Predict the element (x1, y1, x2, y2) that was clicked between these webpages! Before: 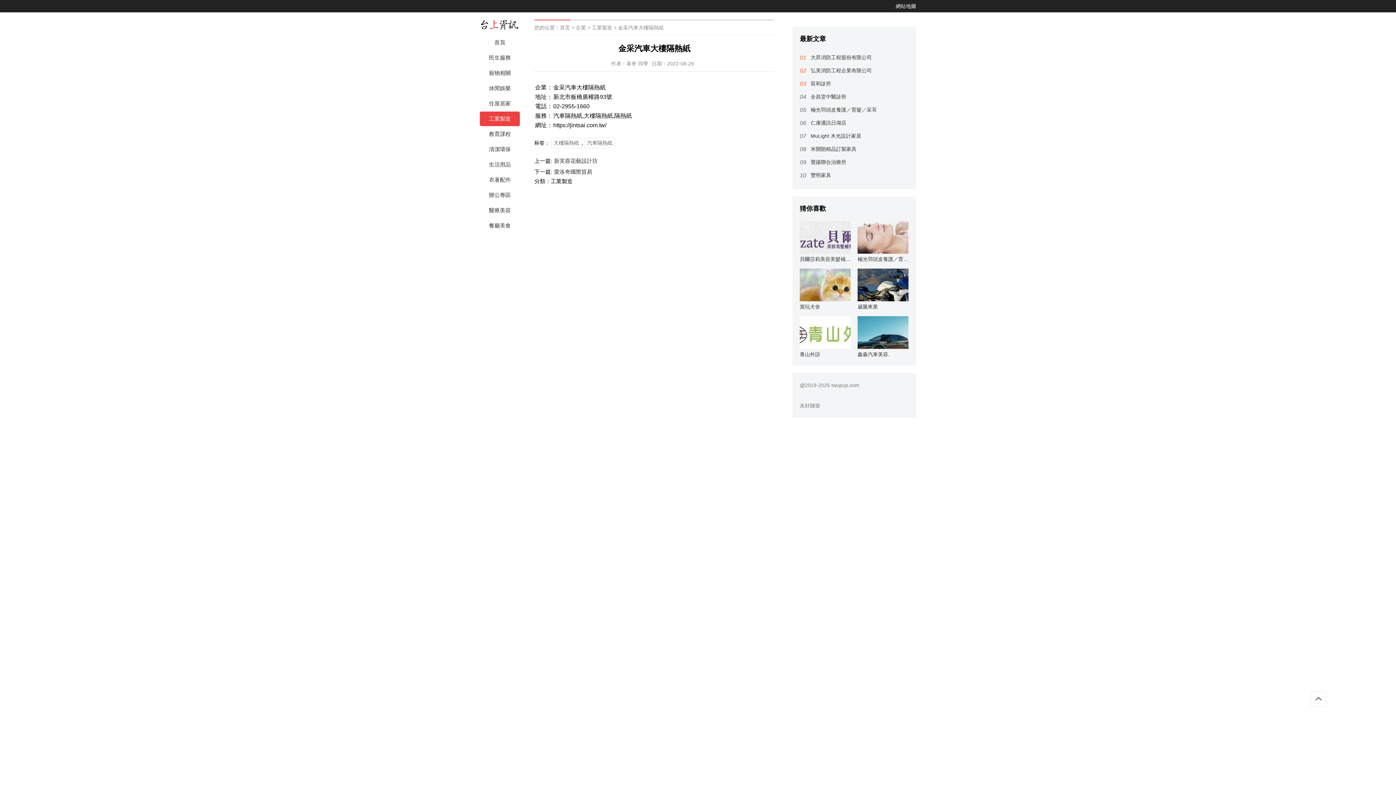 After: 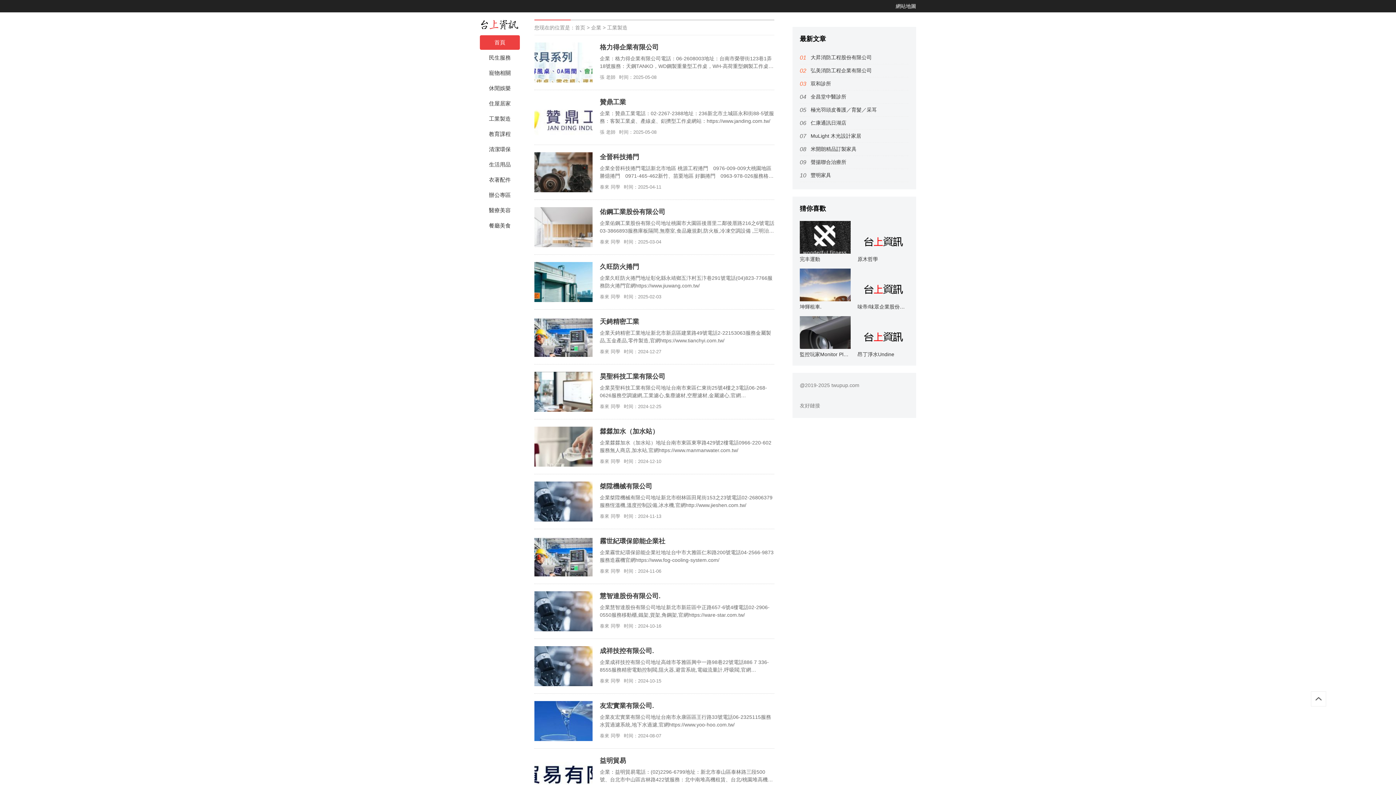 Action: label: 工業製造 bbox: (550, 178, 572, 184)